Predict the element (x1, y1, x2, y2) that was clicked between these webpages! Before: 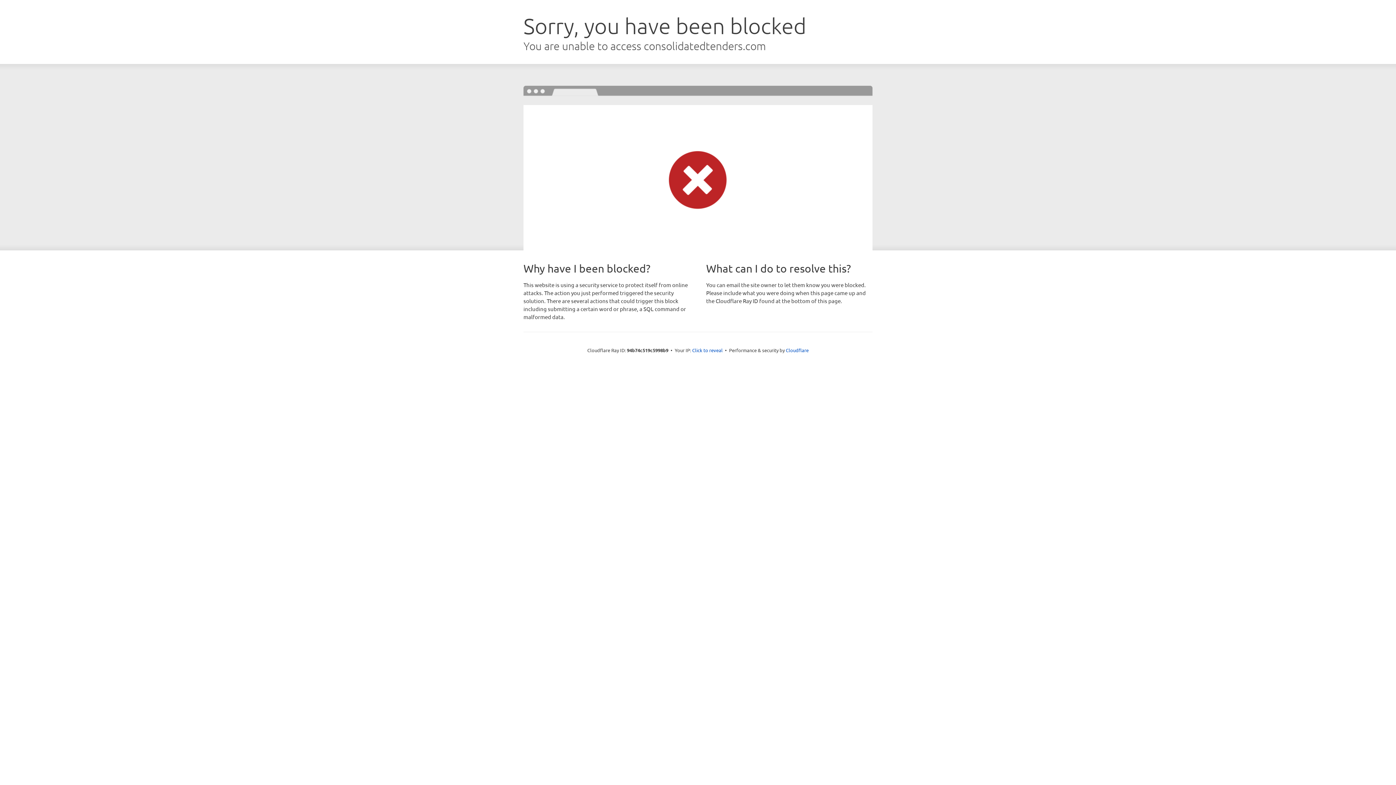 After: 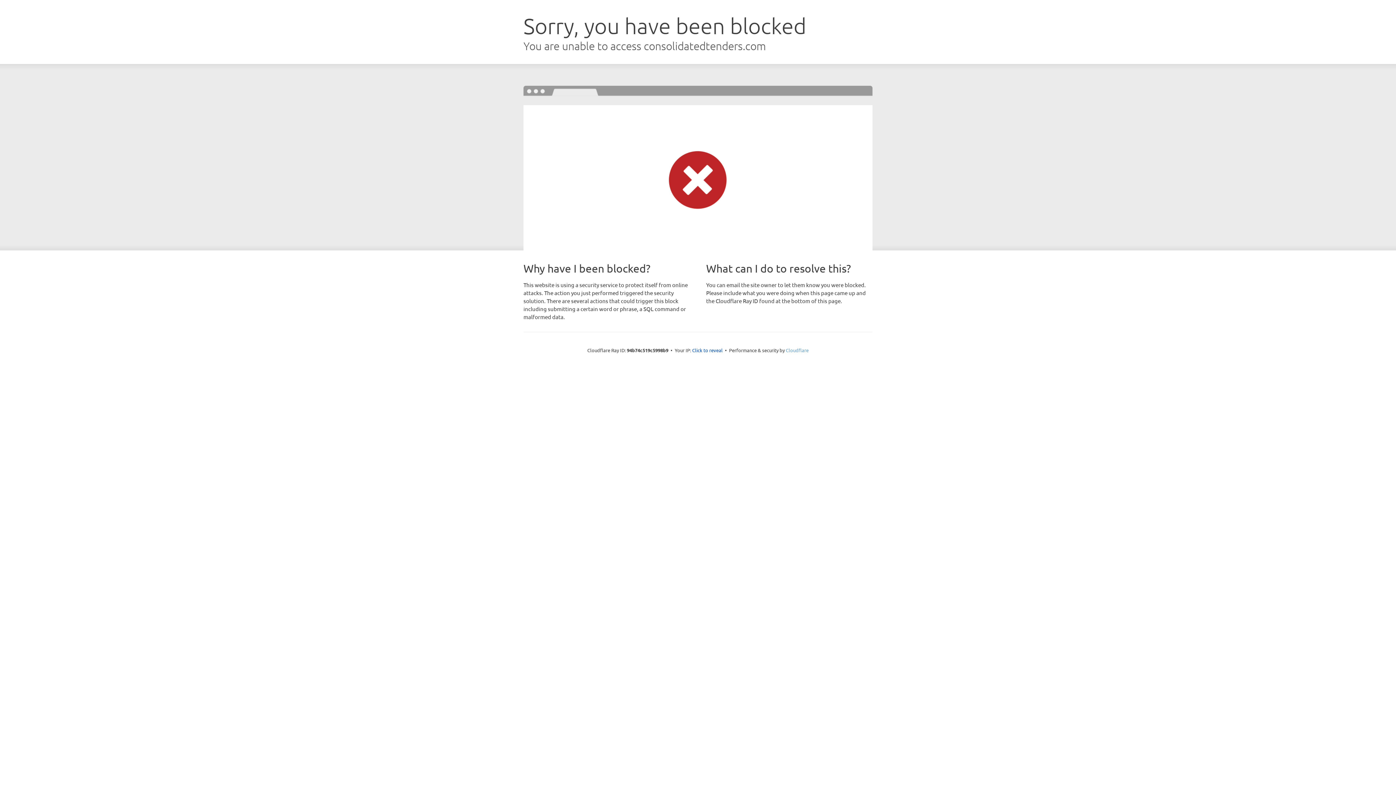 Action: label: Cloudflare bbox: (786, 347, 808, 353)